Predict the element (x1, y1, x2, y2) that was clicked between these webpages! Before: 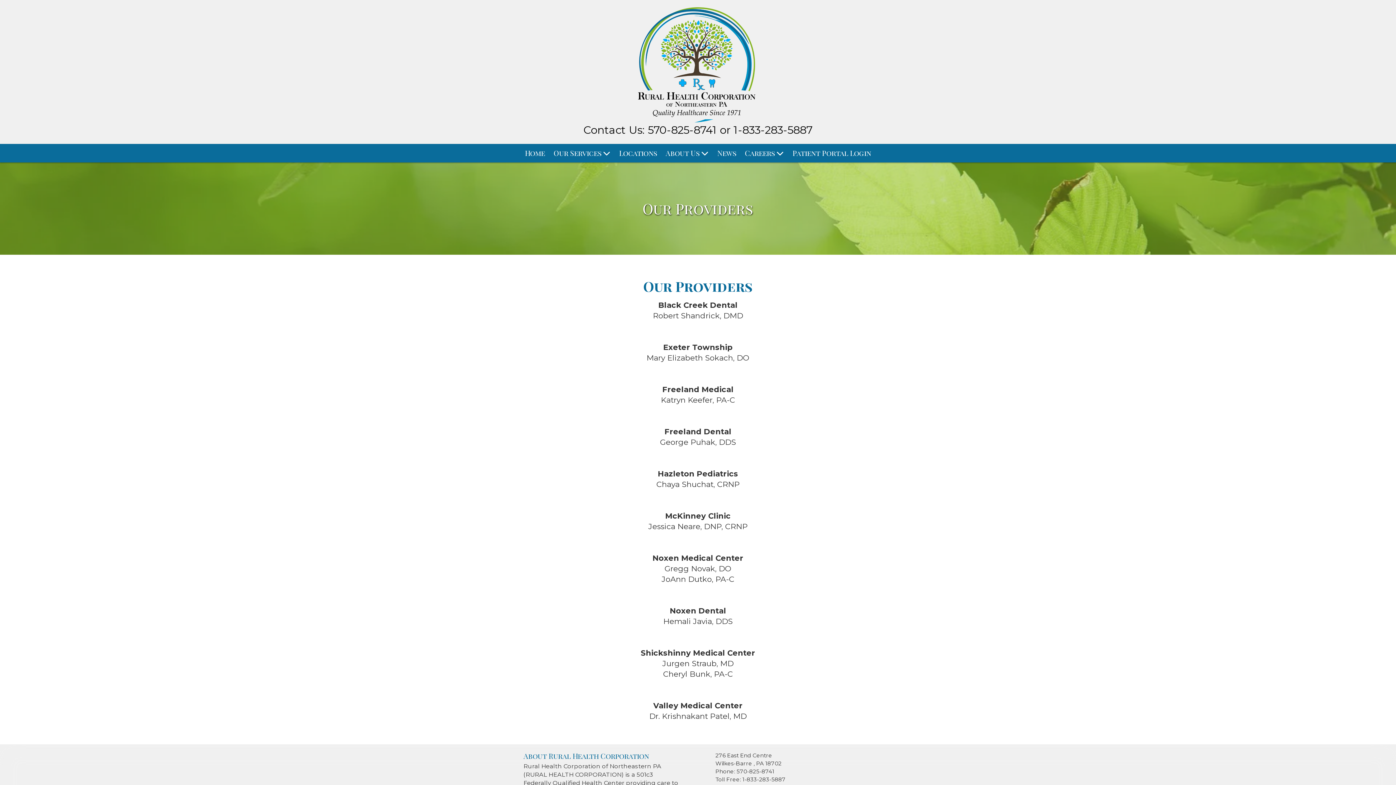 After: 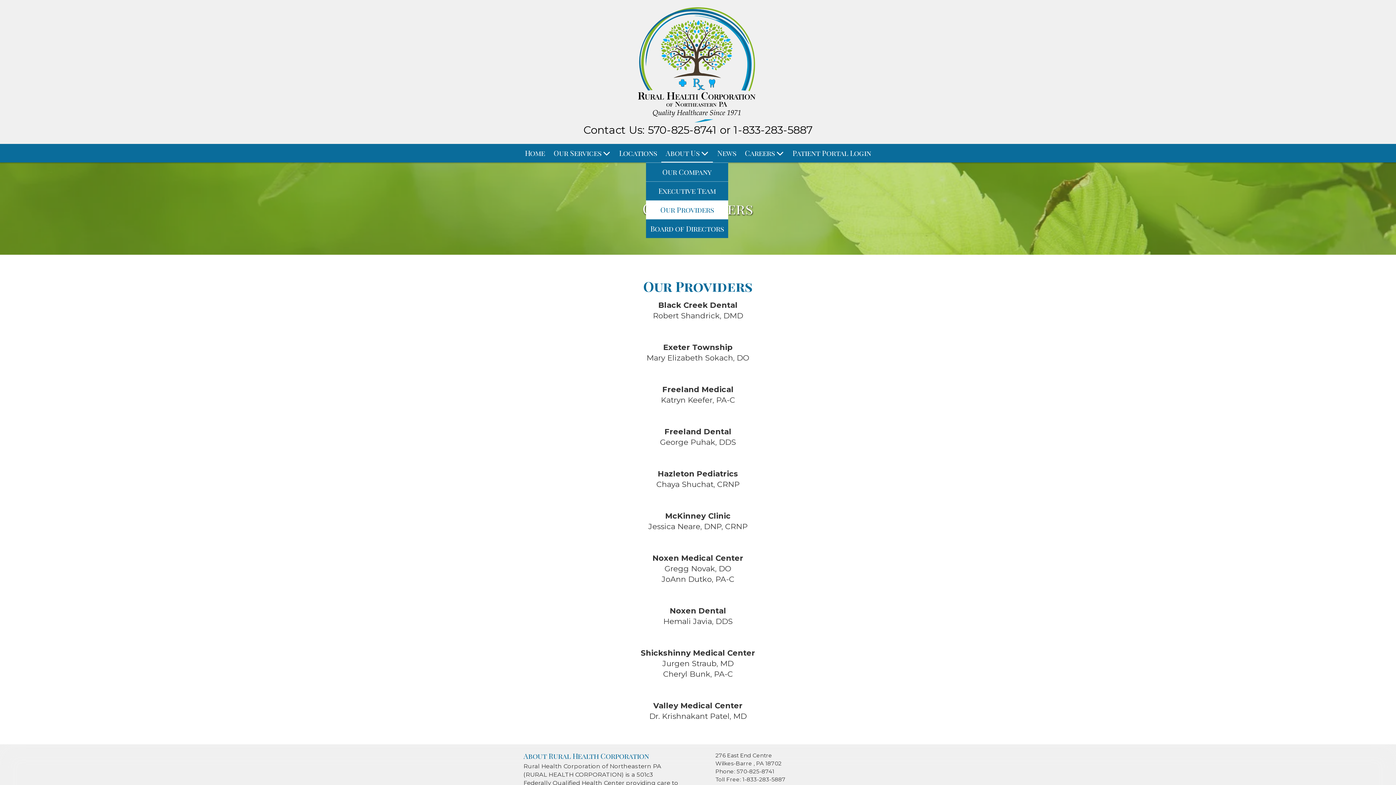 Action: bbox: (661, 143, 713, 162) label: About Us 